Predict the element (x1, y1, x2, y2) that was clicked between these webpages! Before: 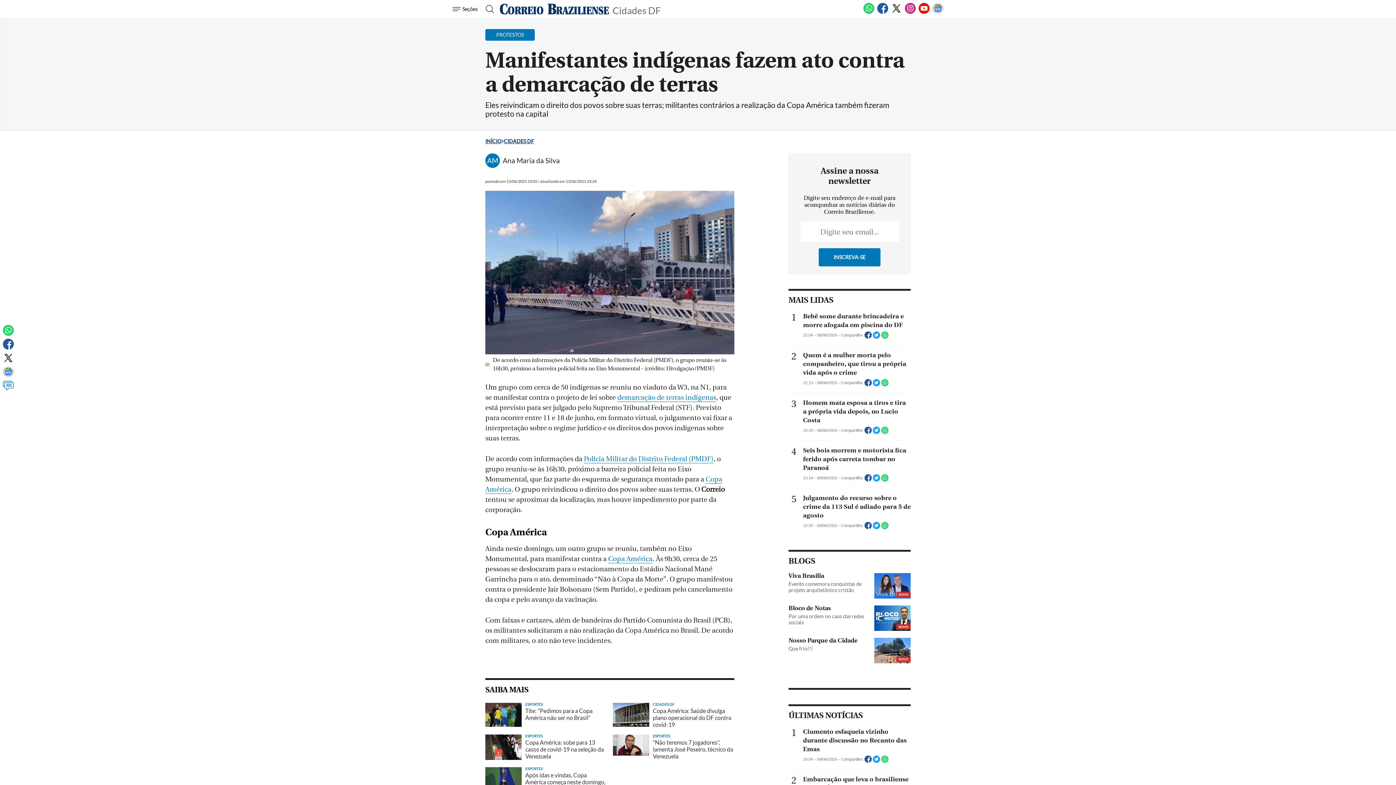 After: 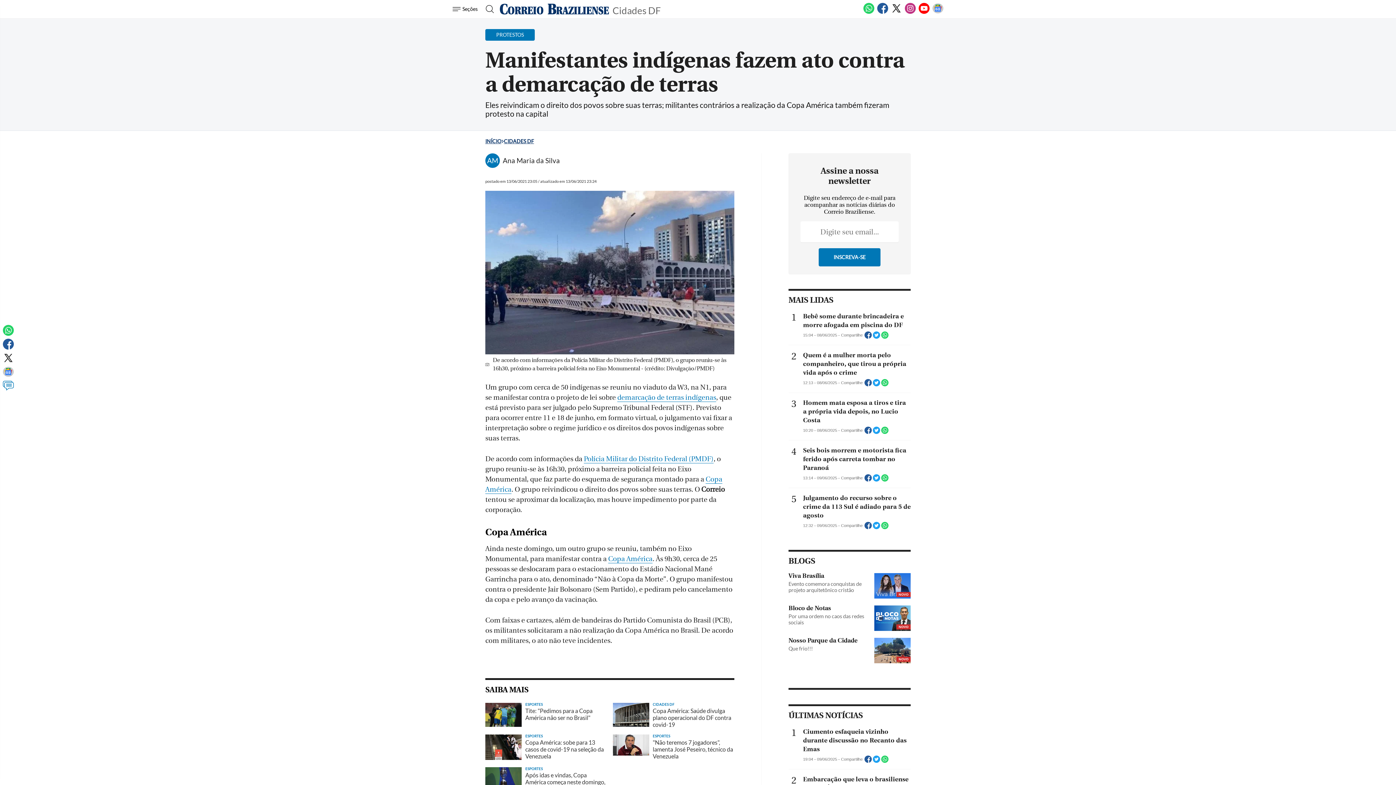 Action: label:   bbox: (864, 478, 873, 482)